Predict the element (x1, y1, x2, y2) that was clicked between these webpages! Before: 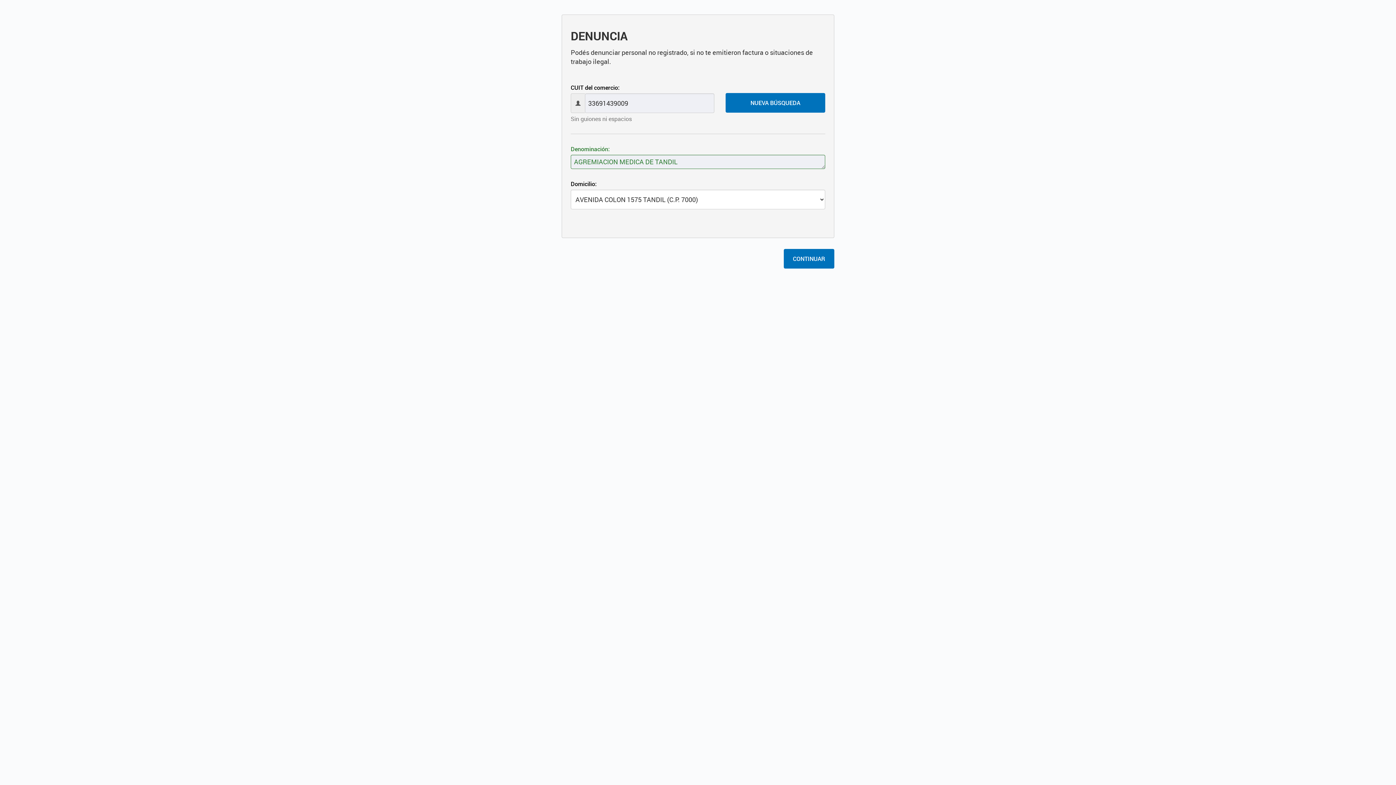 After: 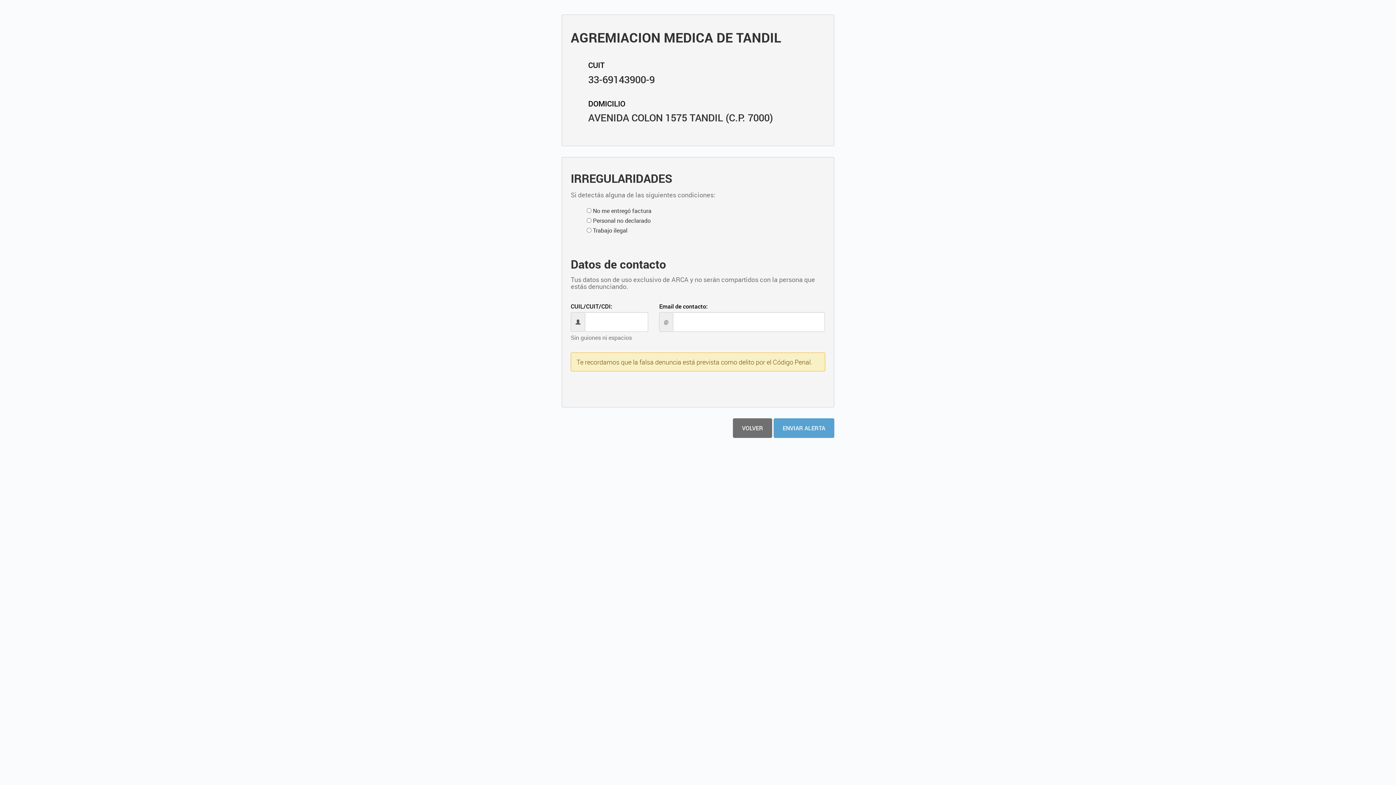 Action: bbox: (784, 249, 834, 268) label: CONTINUAR